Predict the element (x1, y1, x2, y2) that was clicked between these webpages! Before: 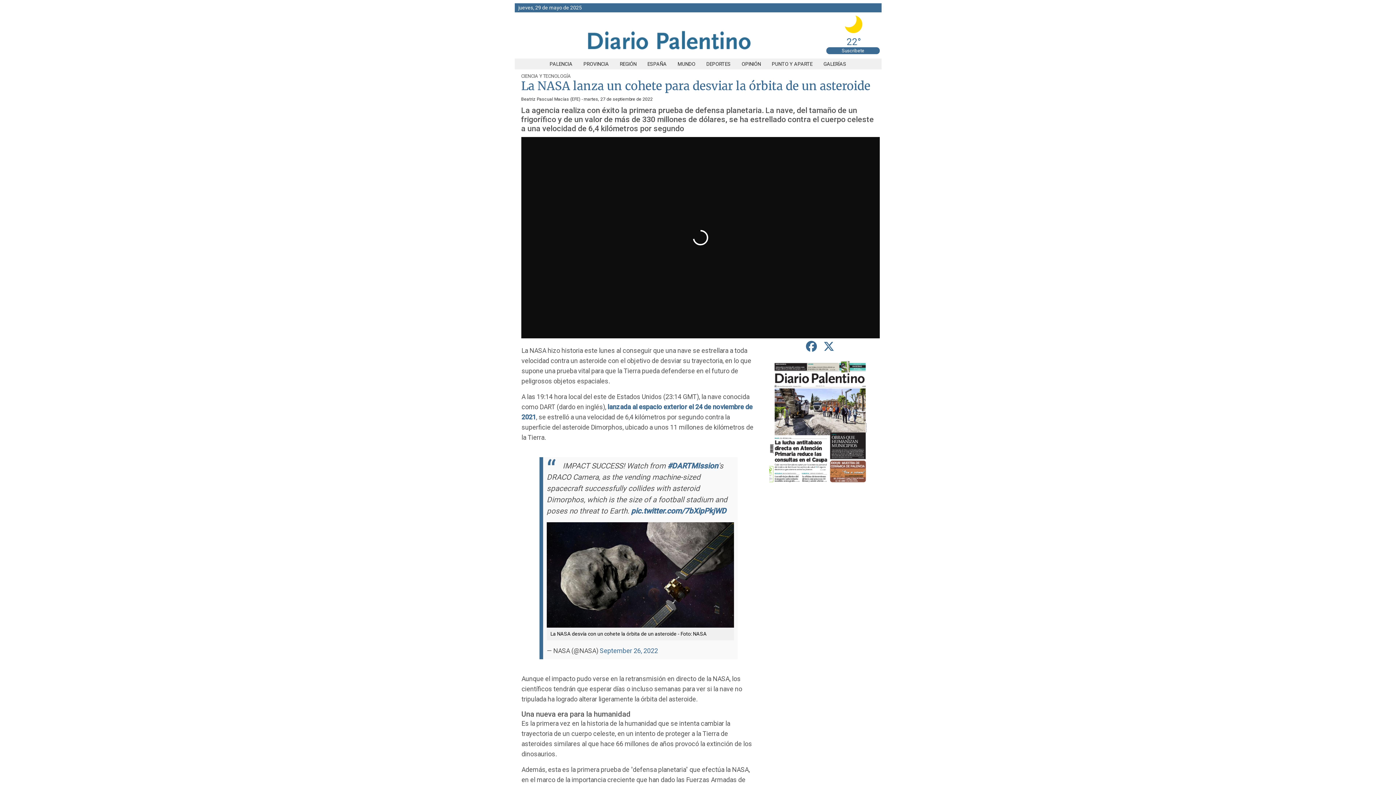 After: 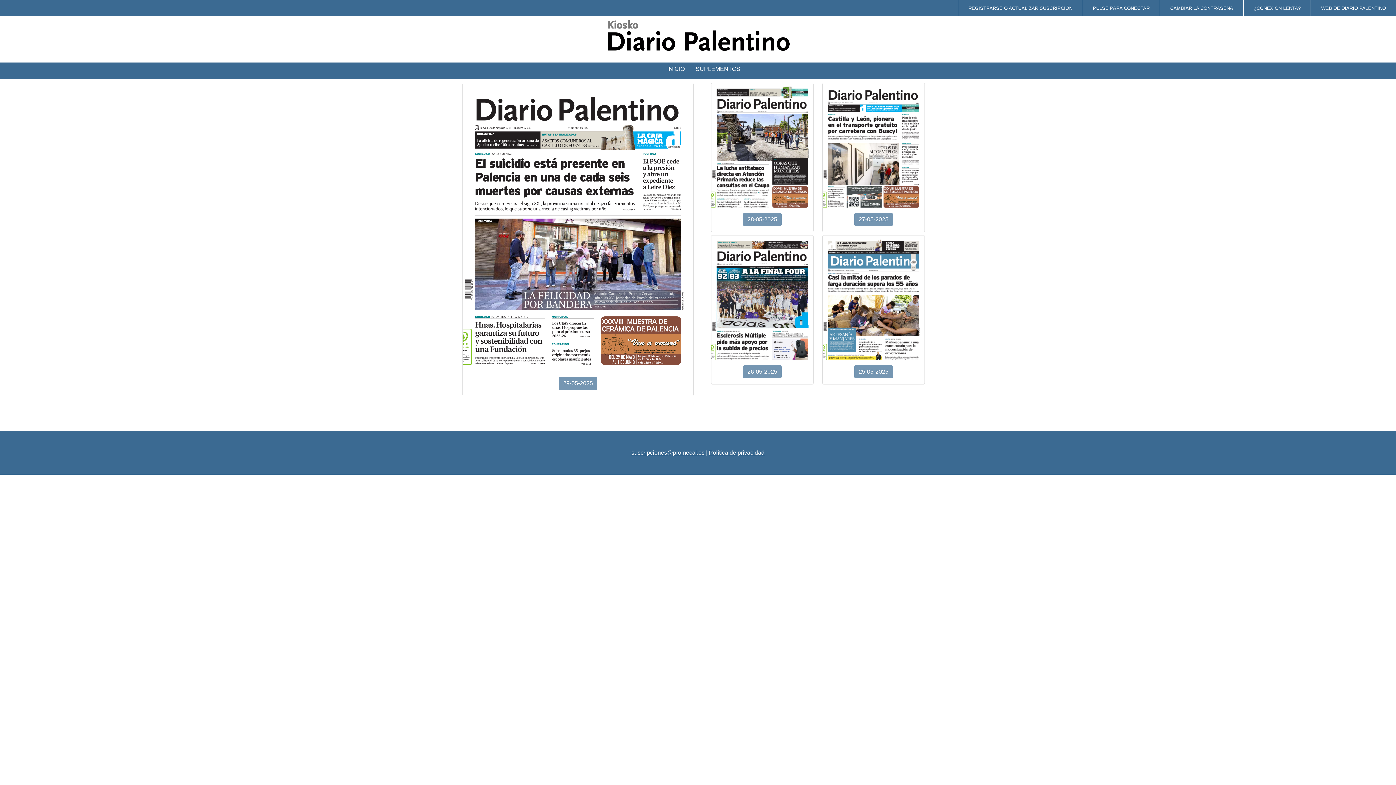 Action: bbox: (769, 484, 871, 489)